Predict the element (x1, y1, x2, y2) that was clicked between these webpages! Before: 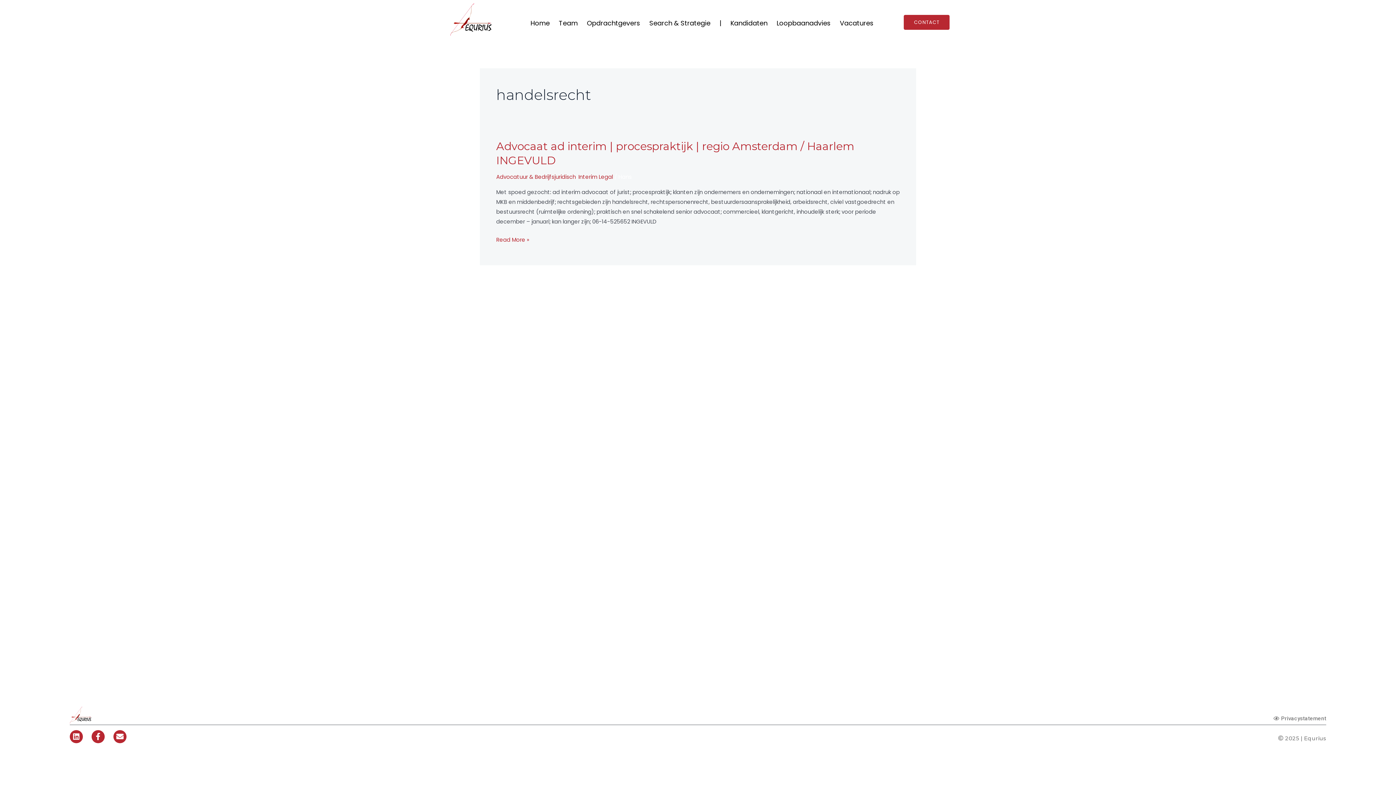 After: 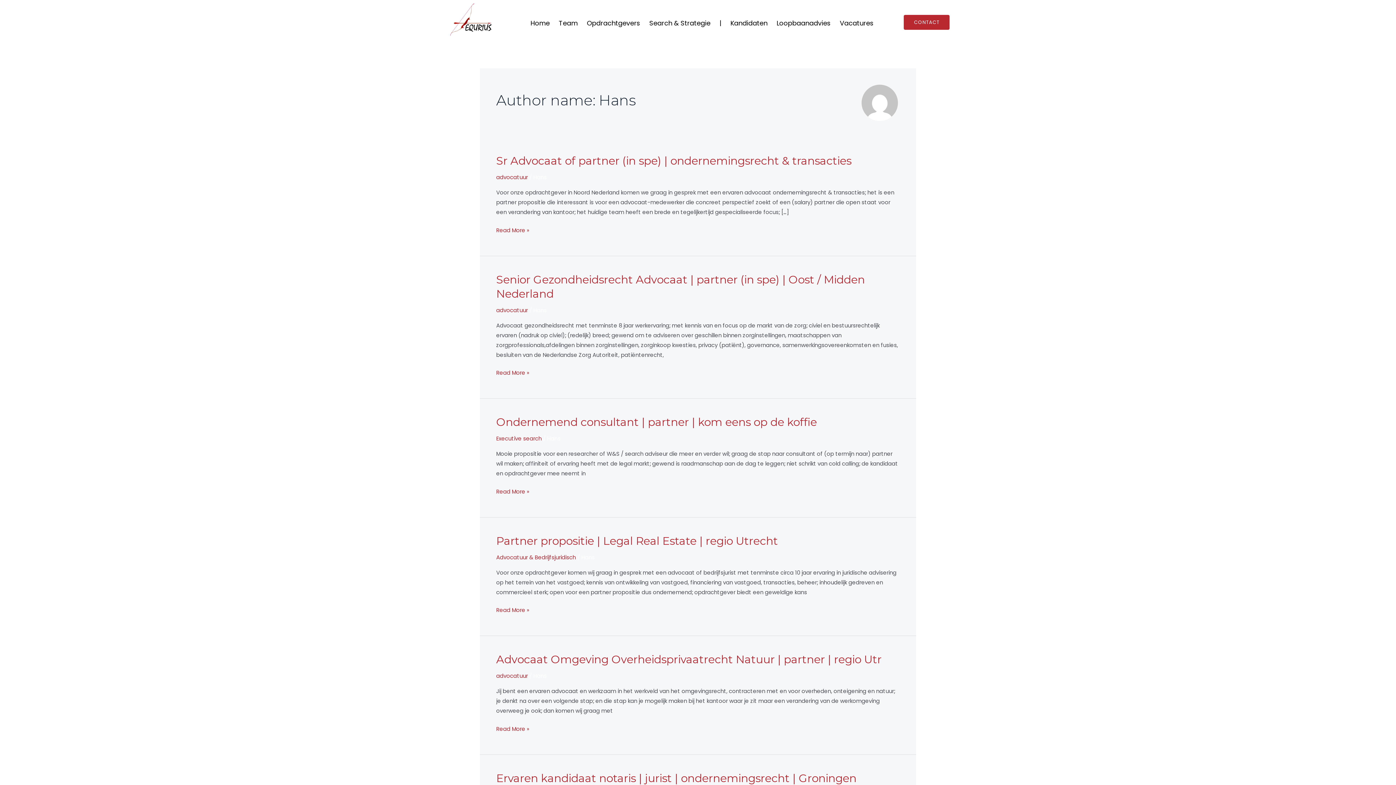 Action: bbox: (618, 173, 632, 180) label: Hans